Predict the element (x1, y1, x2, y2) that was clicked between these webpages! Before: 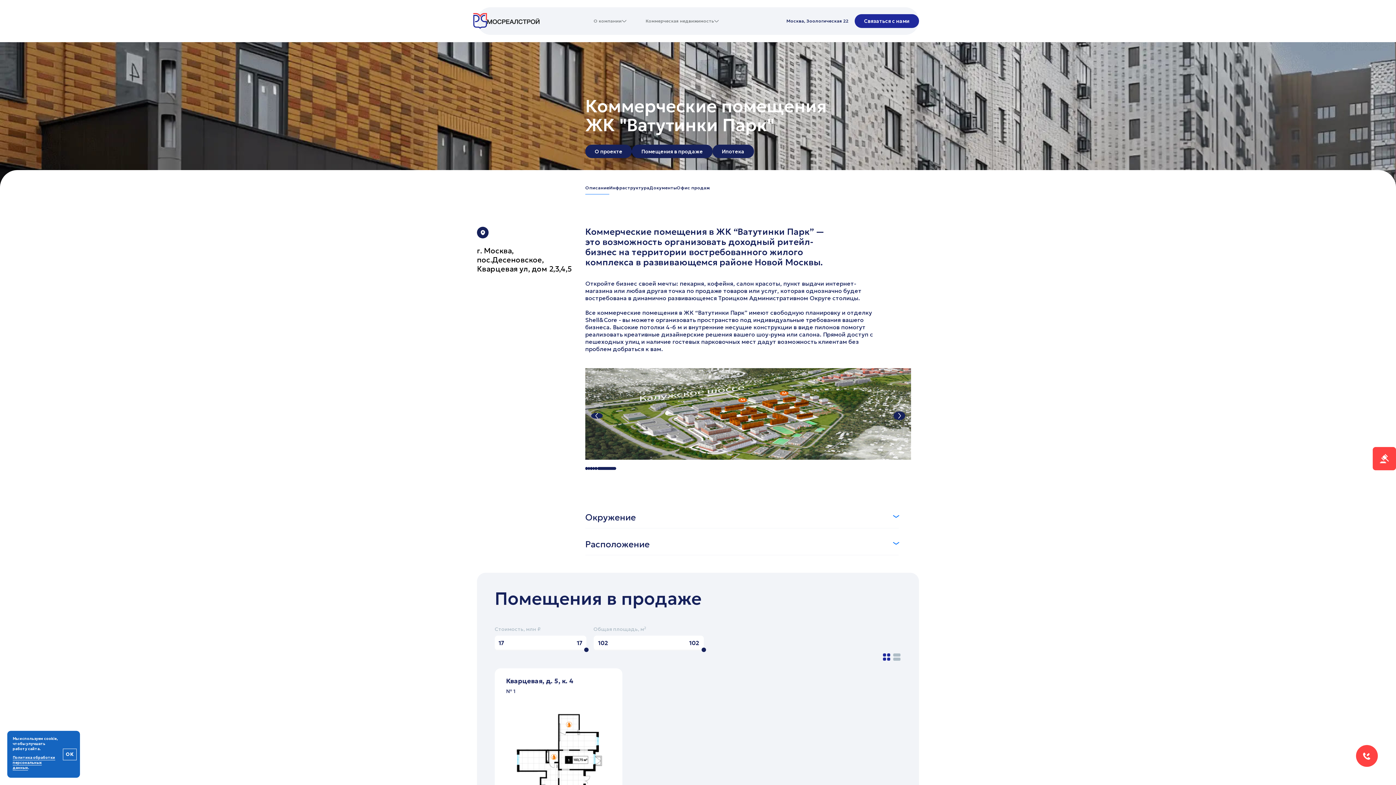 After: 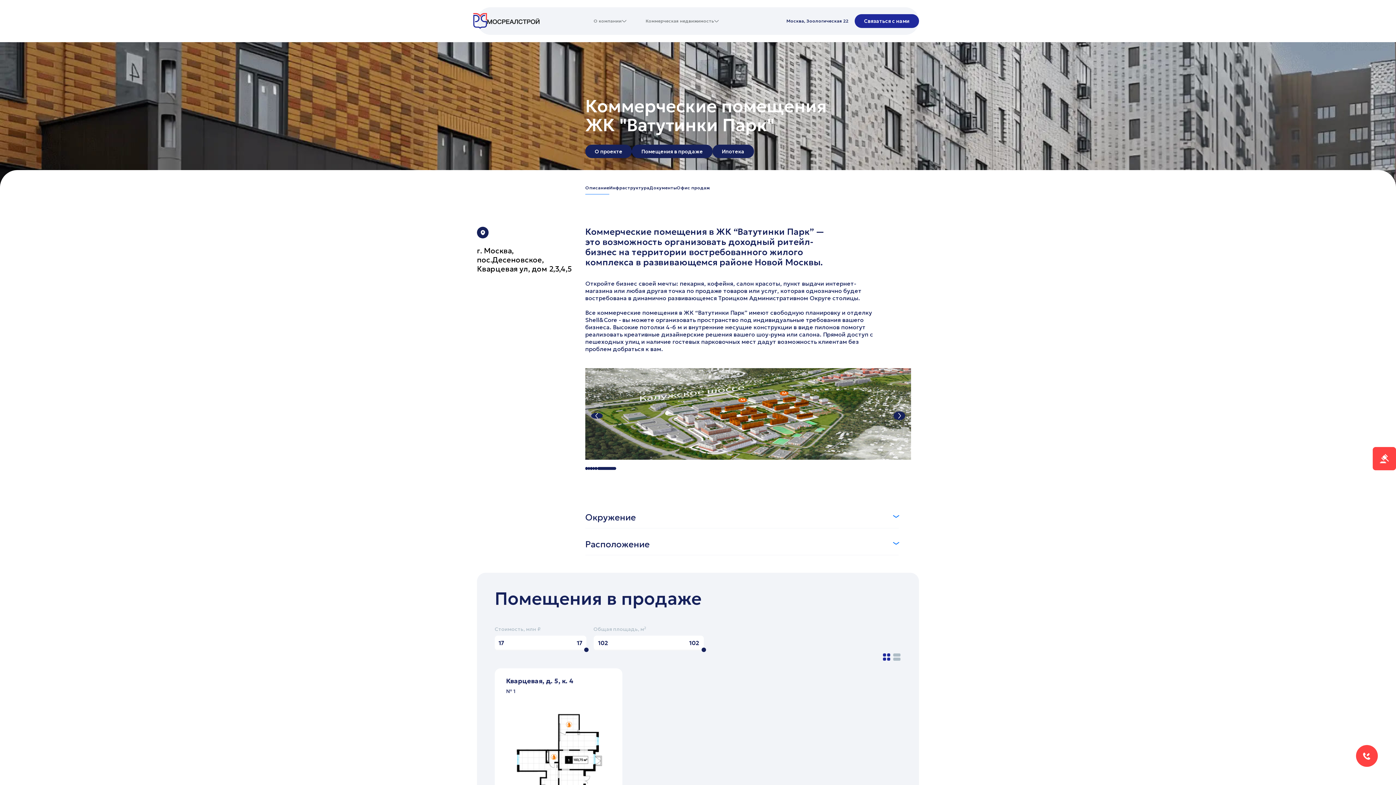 Action: bbox: (63, 749, 76, 760) label: ОК